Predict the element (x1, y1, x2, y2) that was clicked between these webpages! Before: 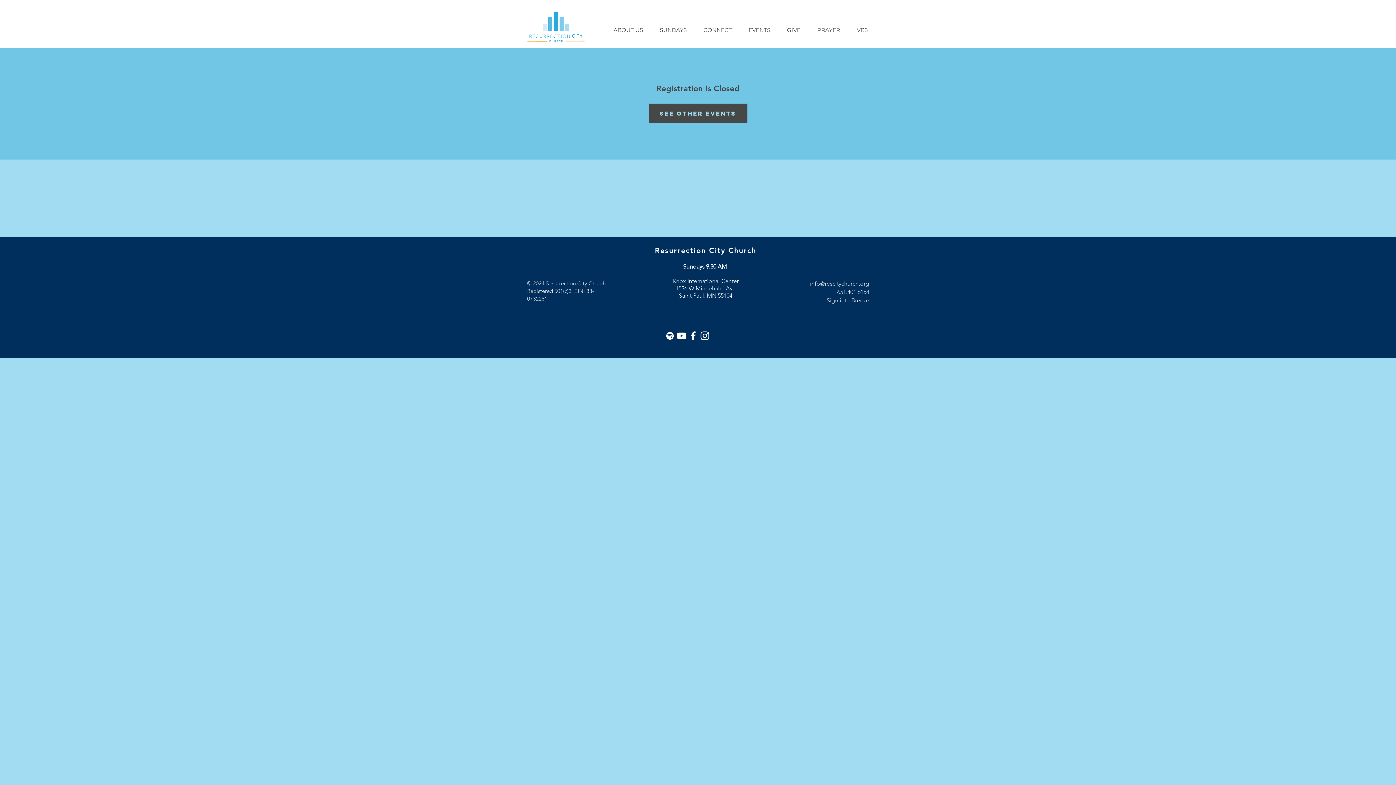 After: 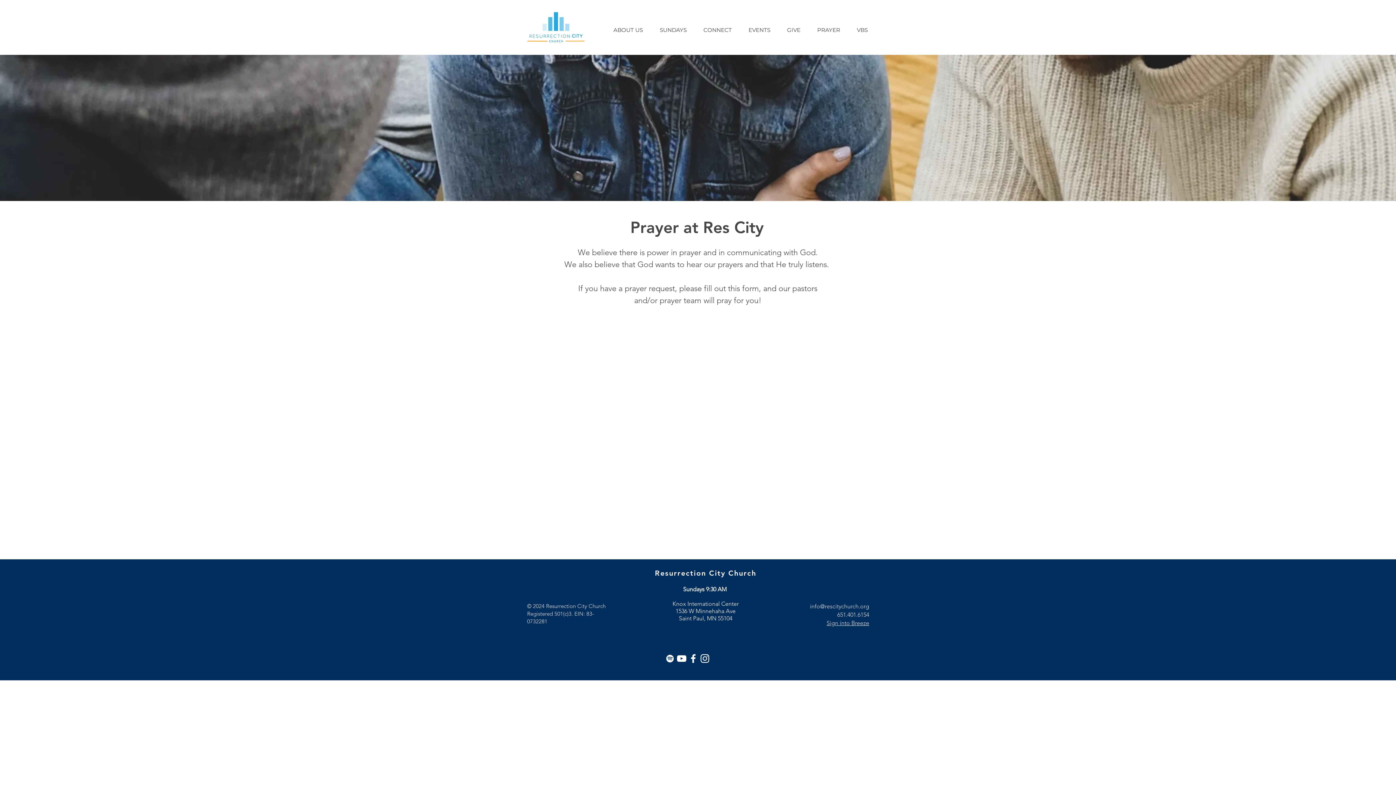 Action: label: PRAYER bbox: (809, 18, 848, 41)